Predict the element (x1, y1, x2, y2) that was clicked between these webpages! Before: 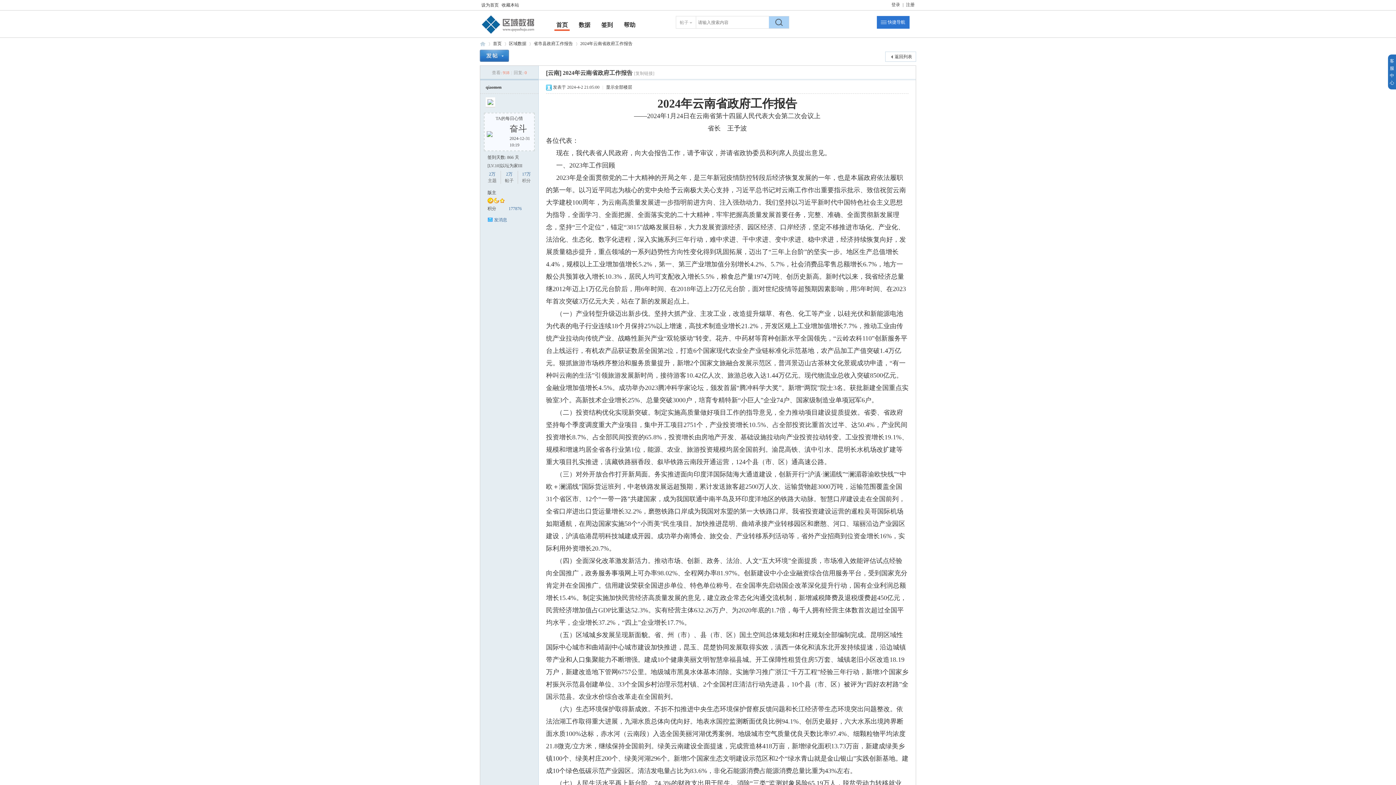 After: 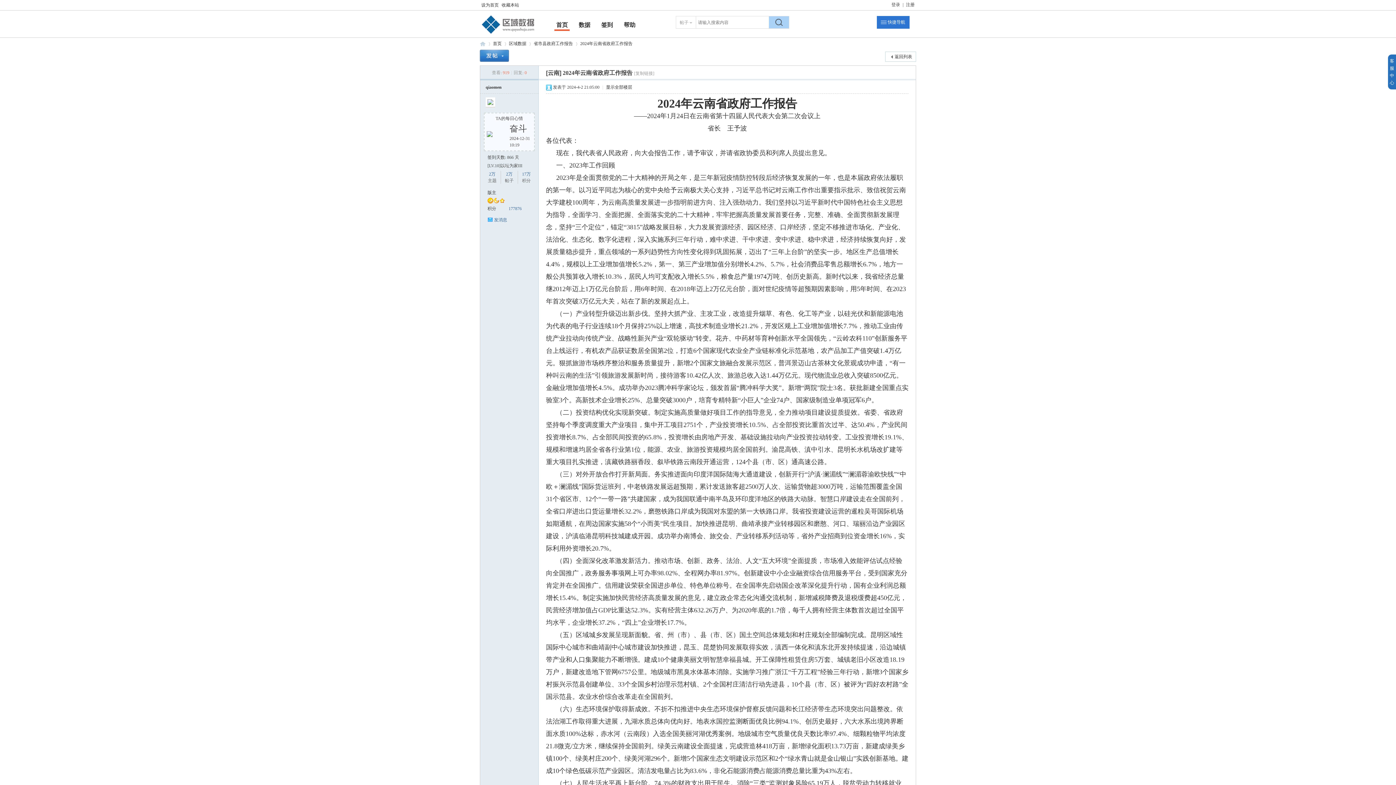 Action: bbox: (606, 84, 632, 89) label: 显示全部楼层